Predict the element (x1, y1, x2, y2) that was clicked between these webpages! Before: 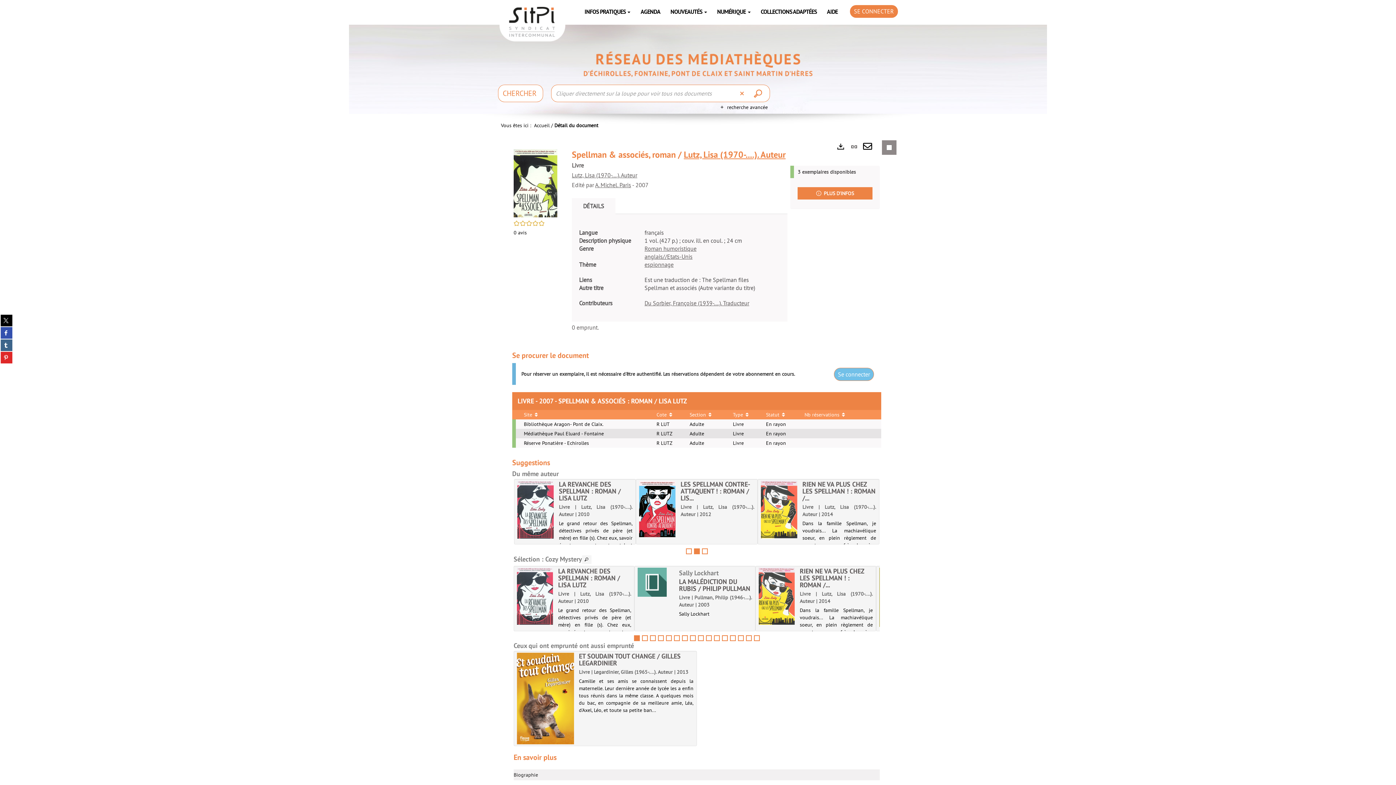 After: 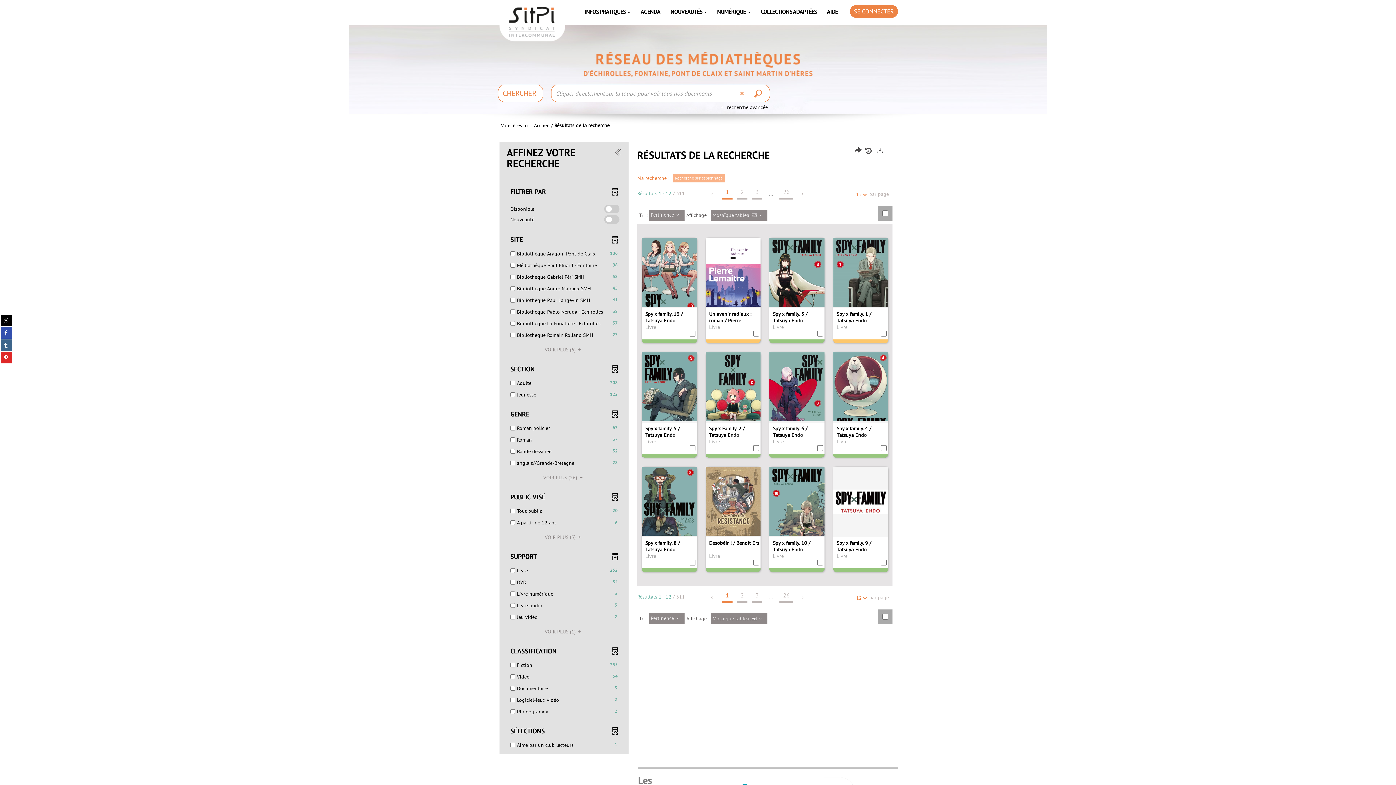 Action: label: espionnage bbox: (644, 261, 673, 268)